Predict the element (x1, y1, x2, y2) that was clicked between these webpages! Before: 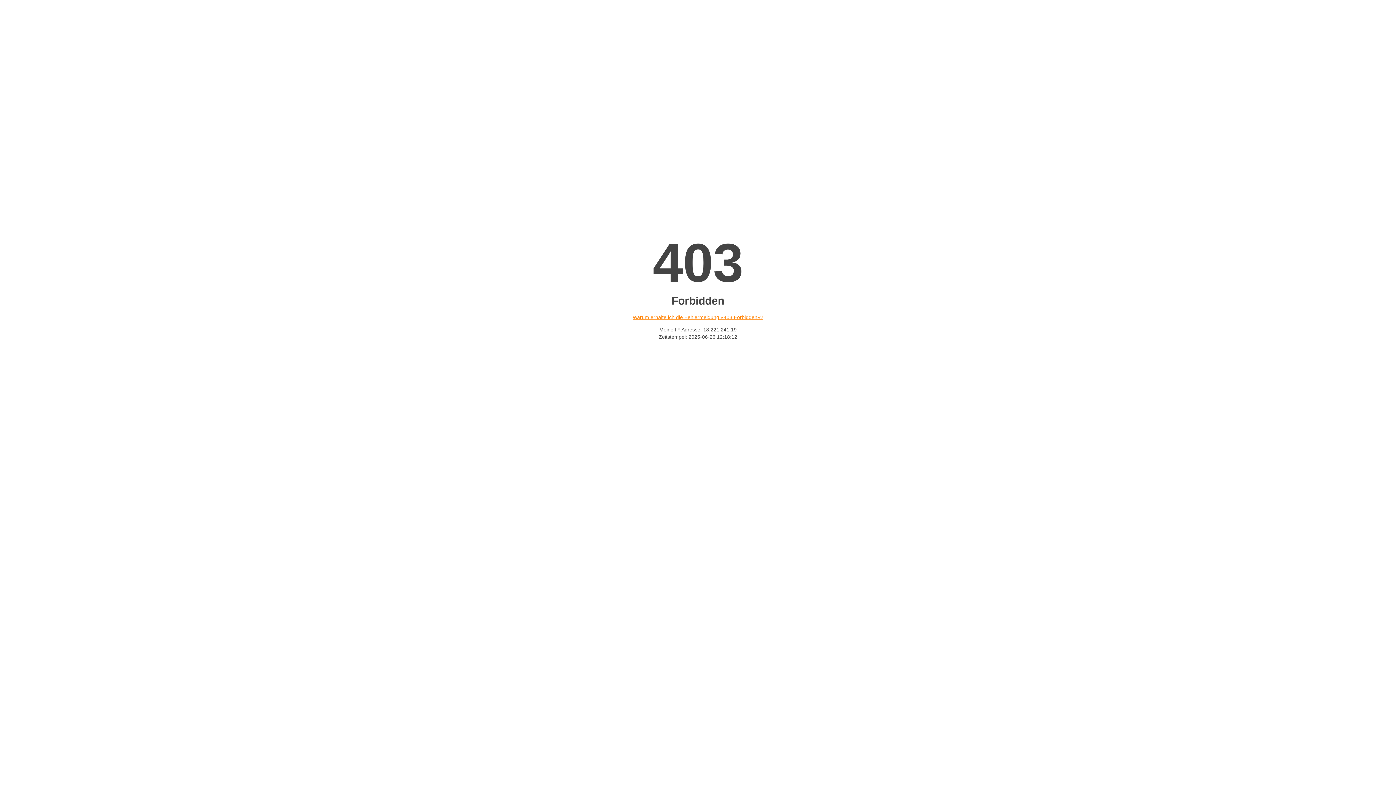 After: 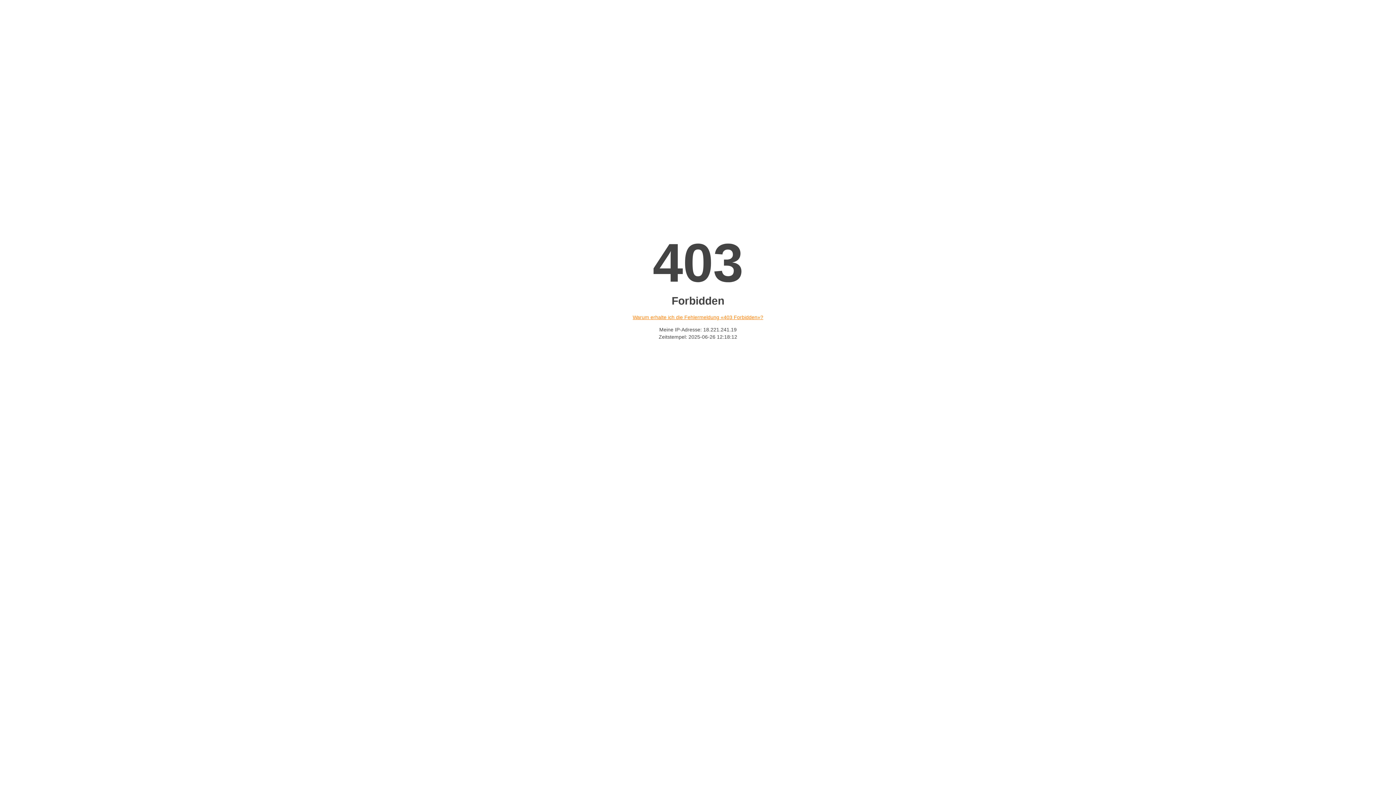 Action: bbox: (632, 314, 763, 320) label: Warum erhalte ich die Fehlermeldung «403 Forbidden»?